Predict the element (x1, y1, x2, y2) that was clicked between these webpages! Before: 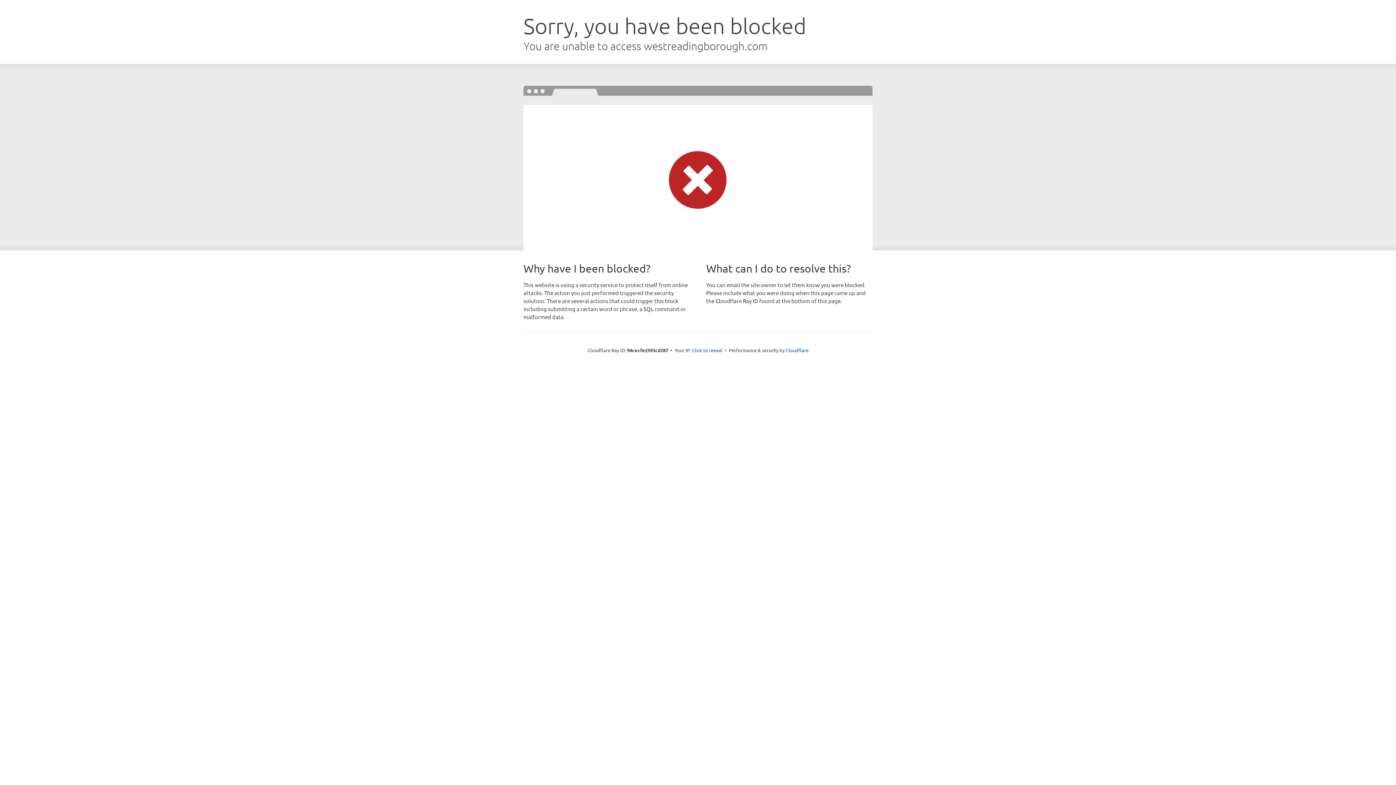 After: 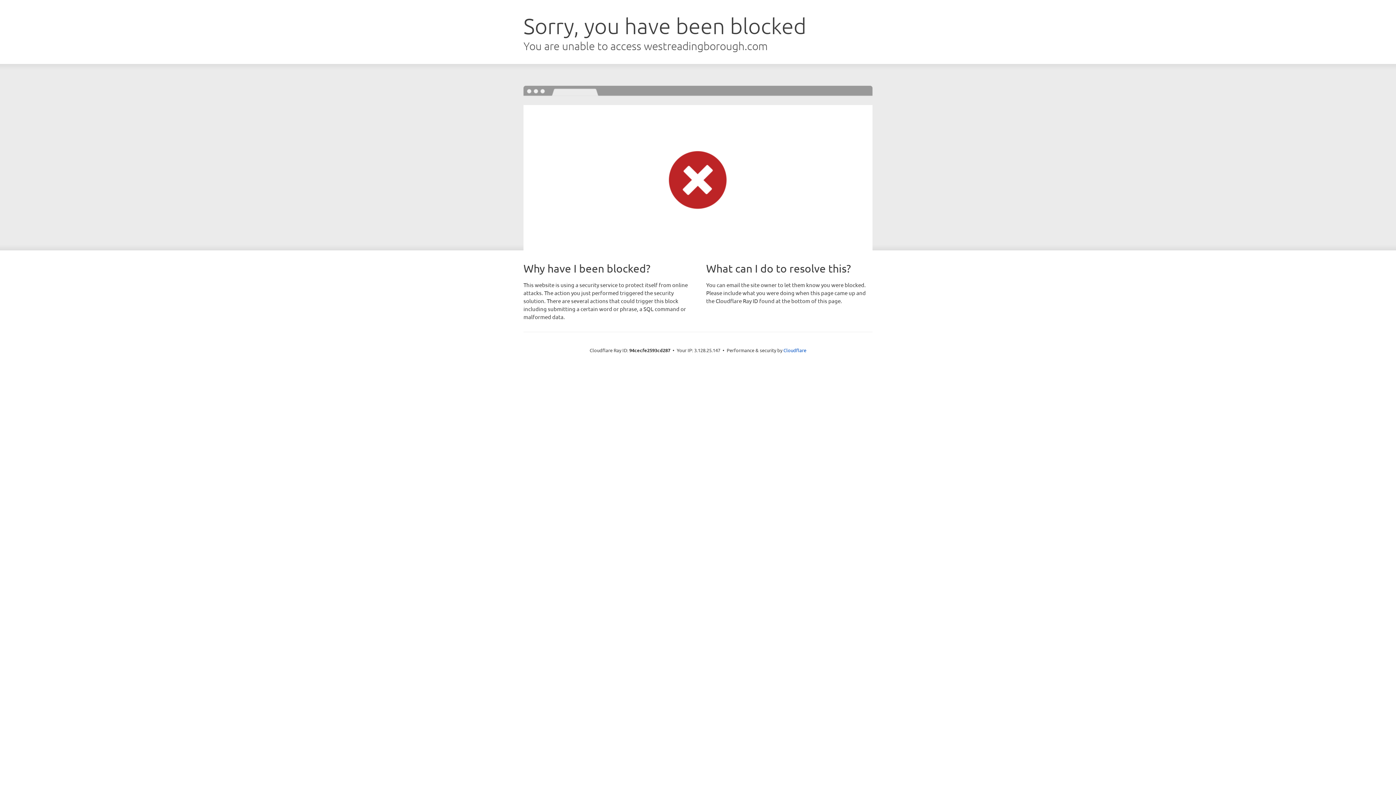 Action: label: Click to reveal bbox: (692, 346, 722, 353)